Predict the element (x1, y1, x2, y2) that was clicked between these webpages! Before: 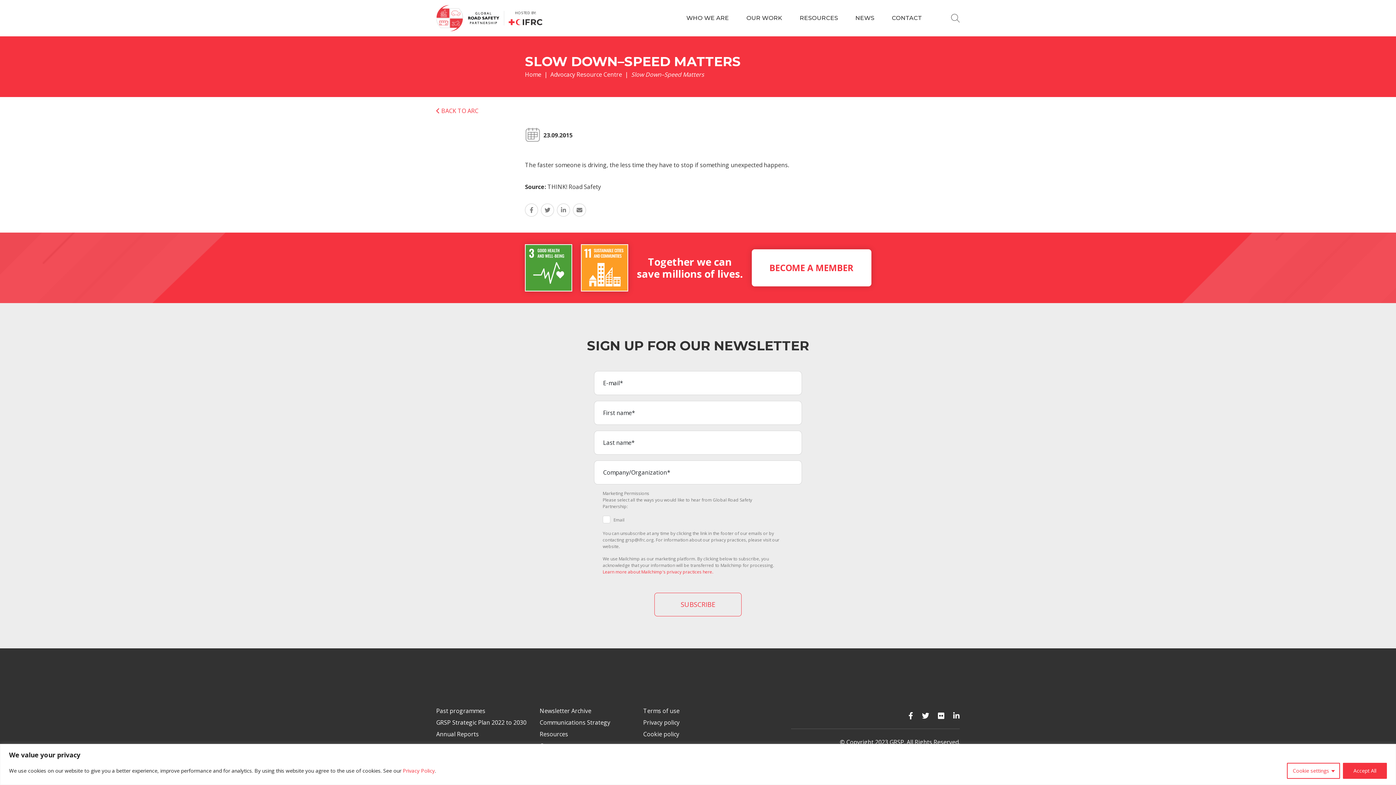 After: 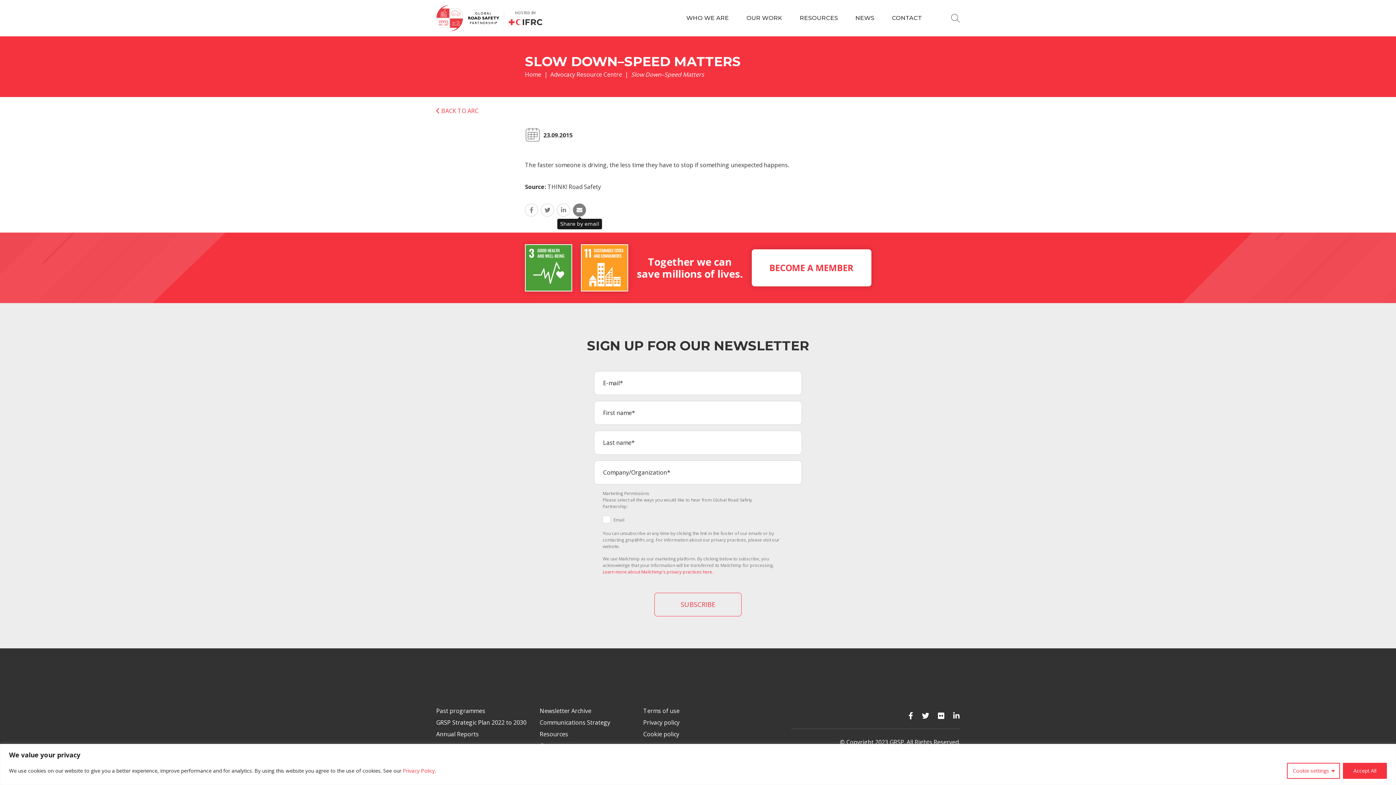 Action: label: Share by email bbox: (573, 203, 586, 216)